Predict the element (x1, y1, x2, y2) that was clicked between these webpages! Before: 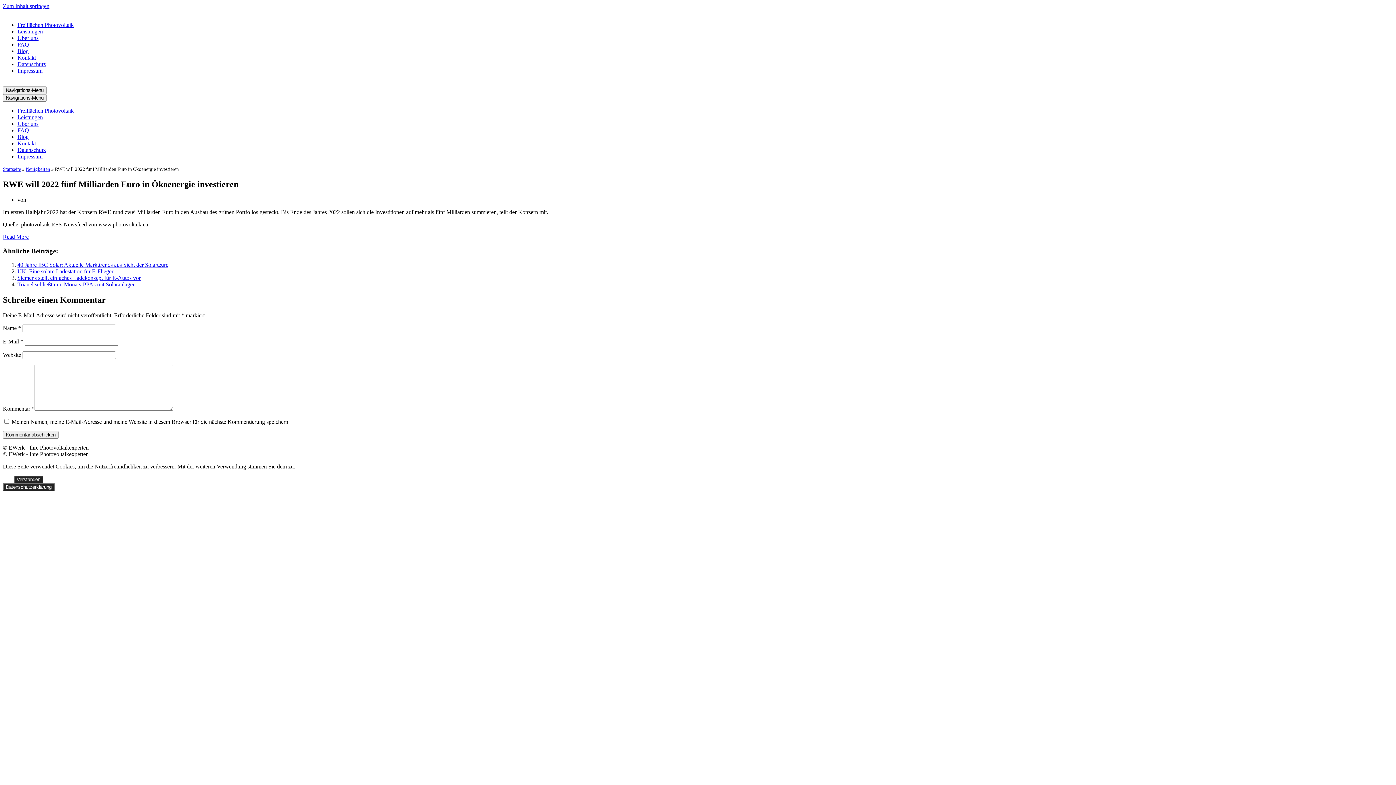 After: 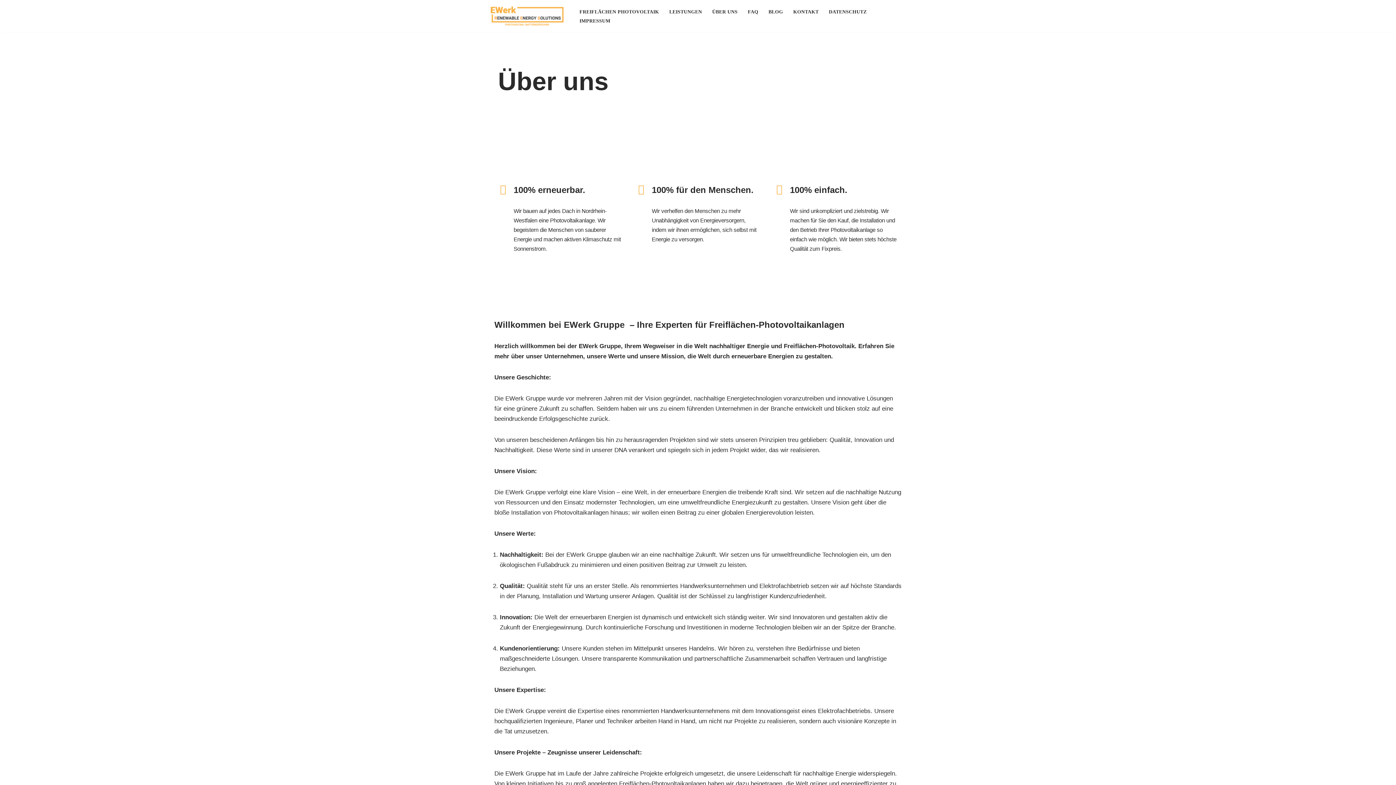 Action: label: Über uns bbox: (17, 34, 38, 41)